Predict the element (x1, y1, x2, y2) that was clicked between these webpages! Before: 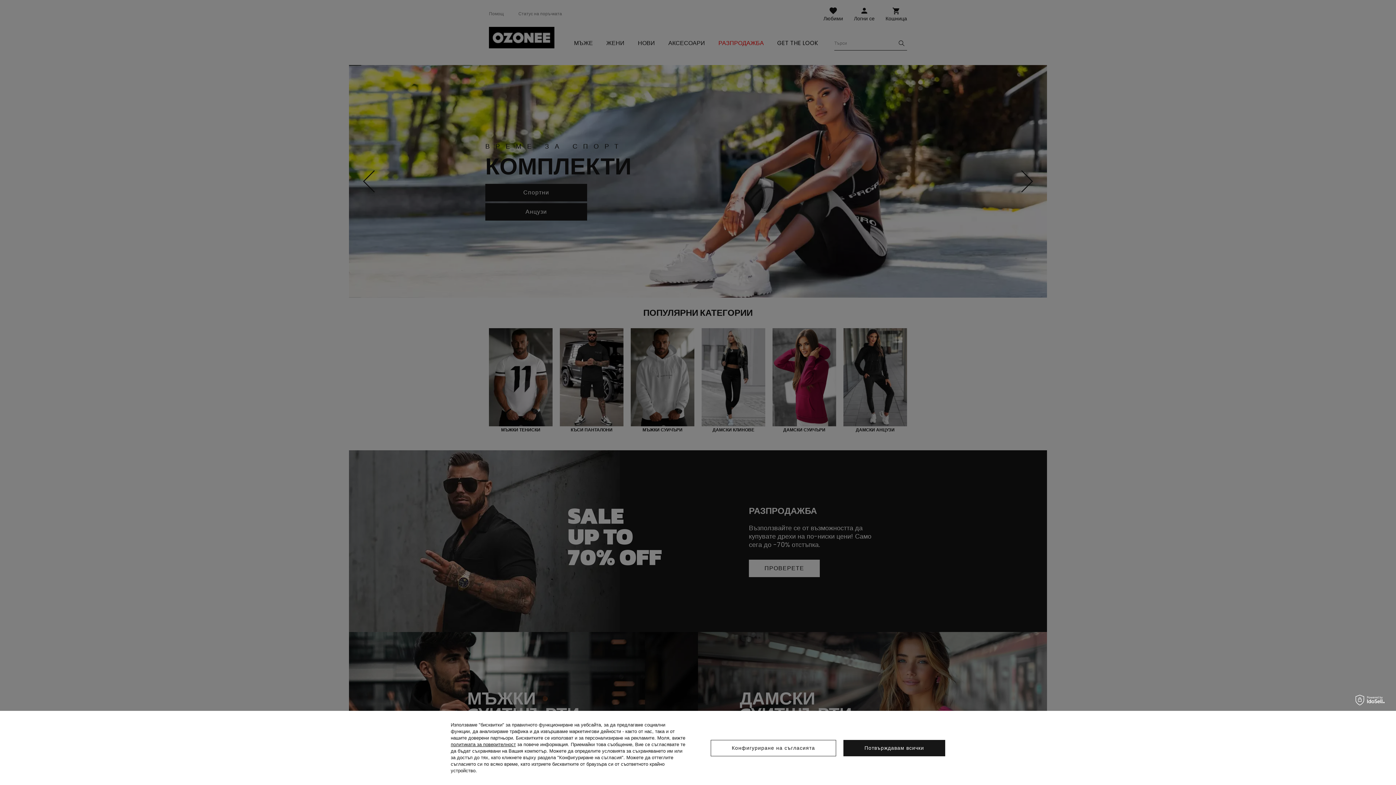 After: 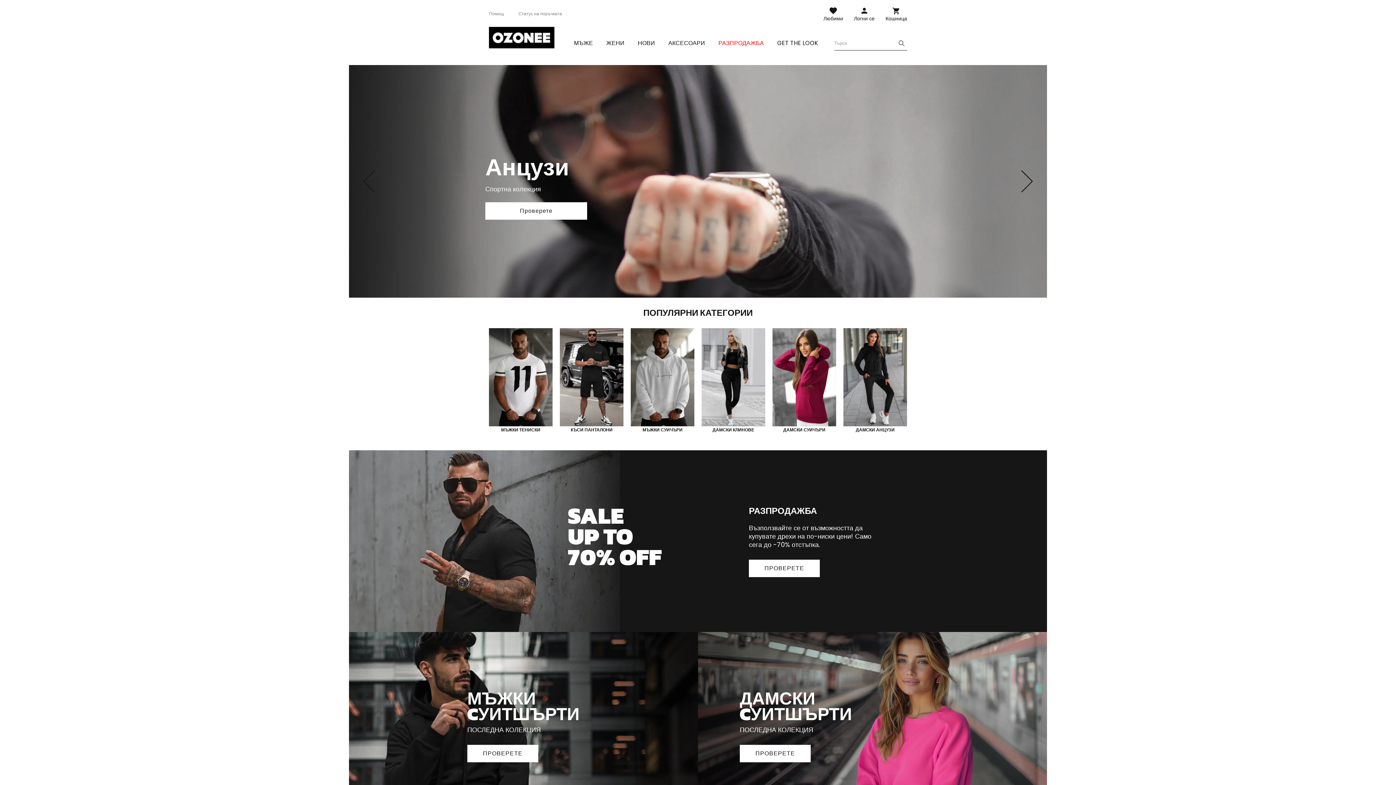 Action: bbox: (843, 740, 945, 756) label: Потвърждавам всички